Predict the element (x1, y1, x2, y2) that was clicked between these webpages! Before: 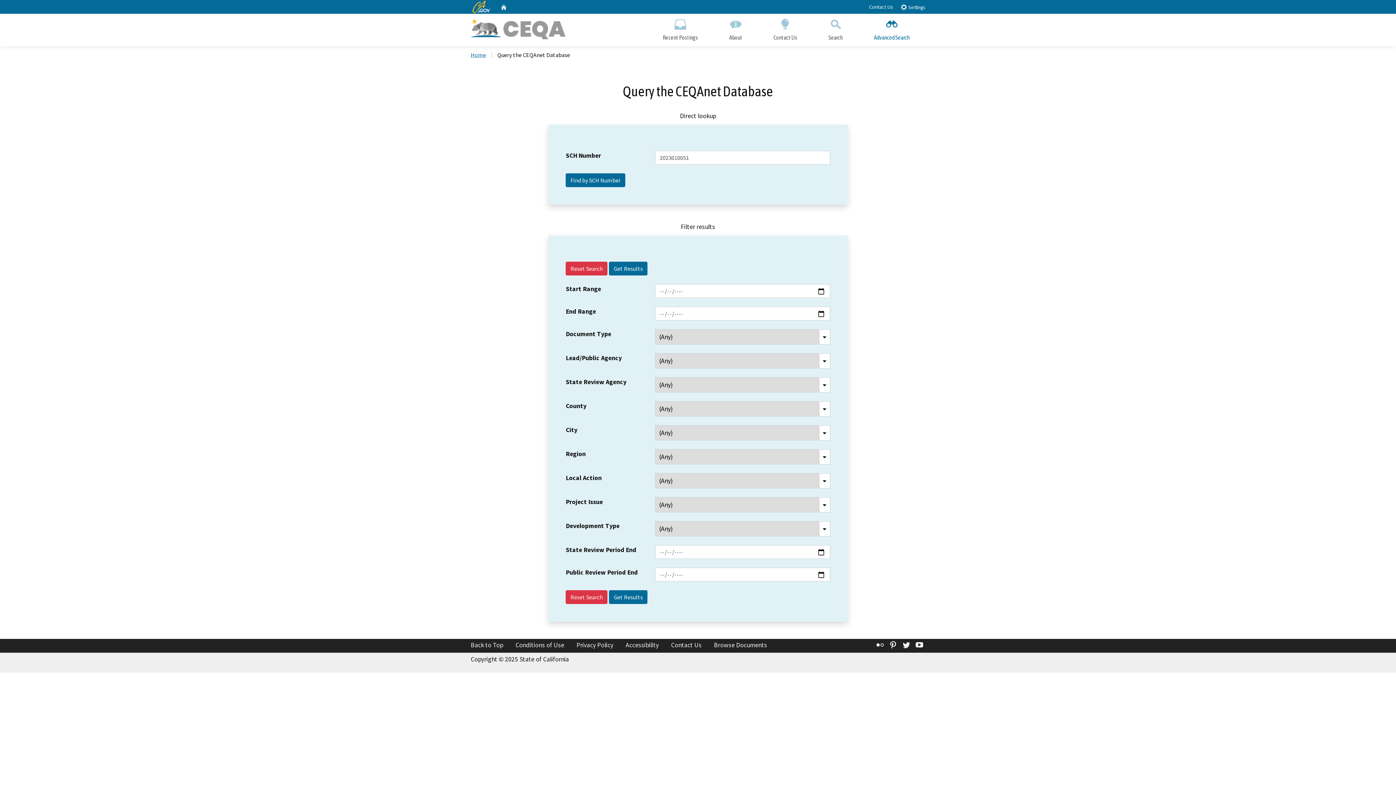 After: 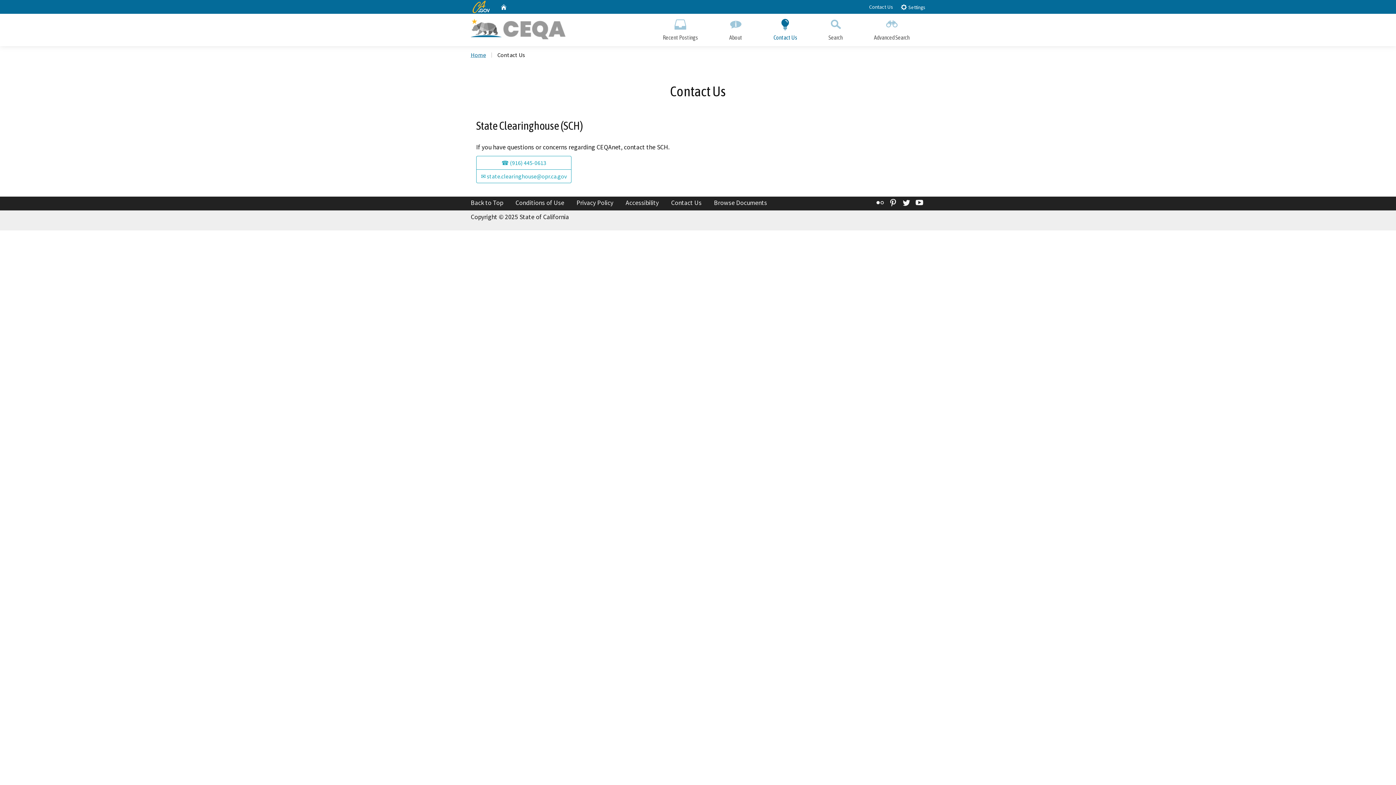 Action: bbox: (869, 3, 893, 10) label: Contact Us